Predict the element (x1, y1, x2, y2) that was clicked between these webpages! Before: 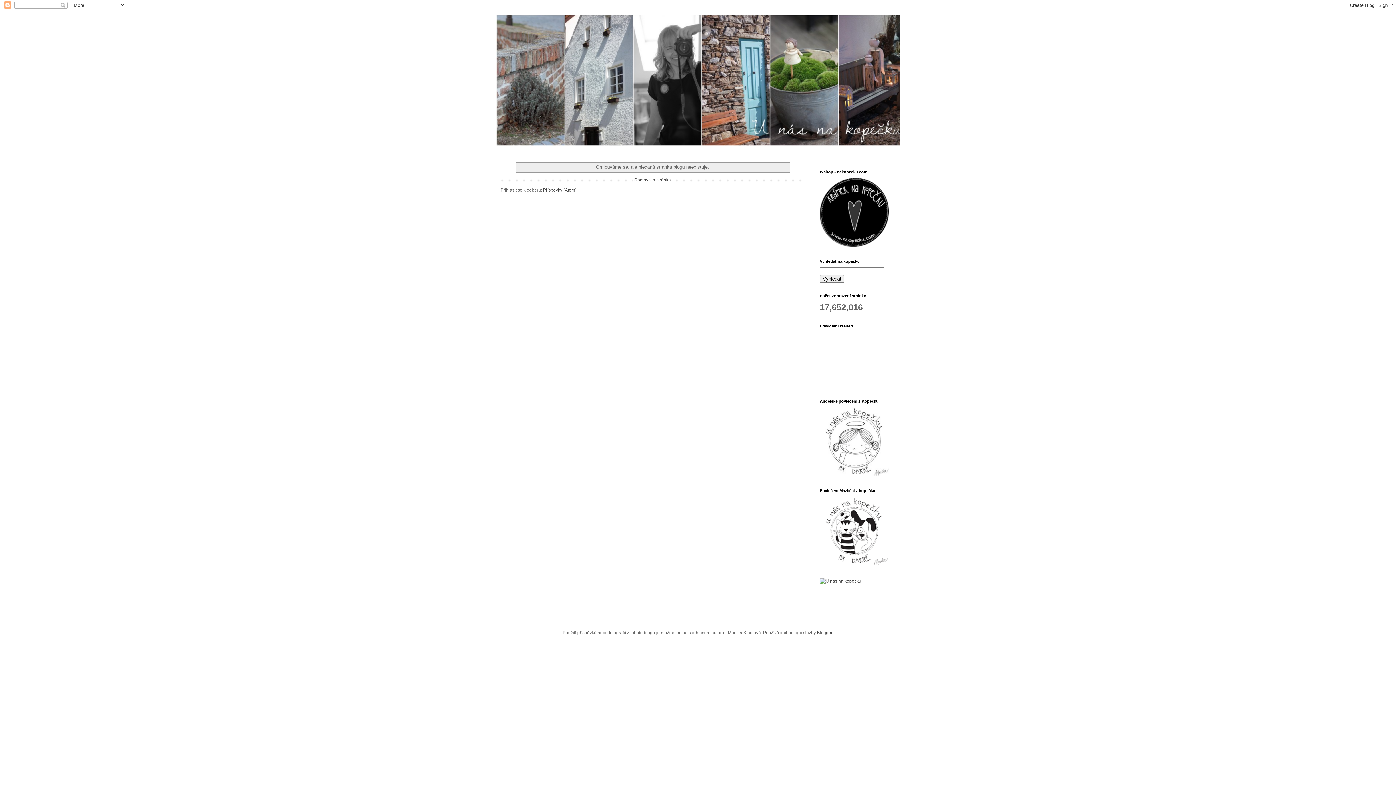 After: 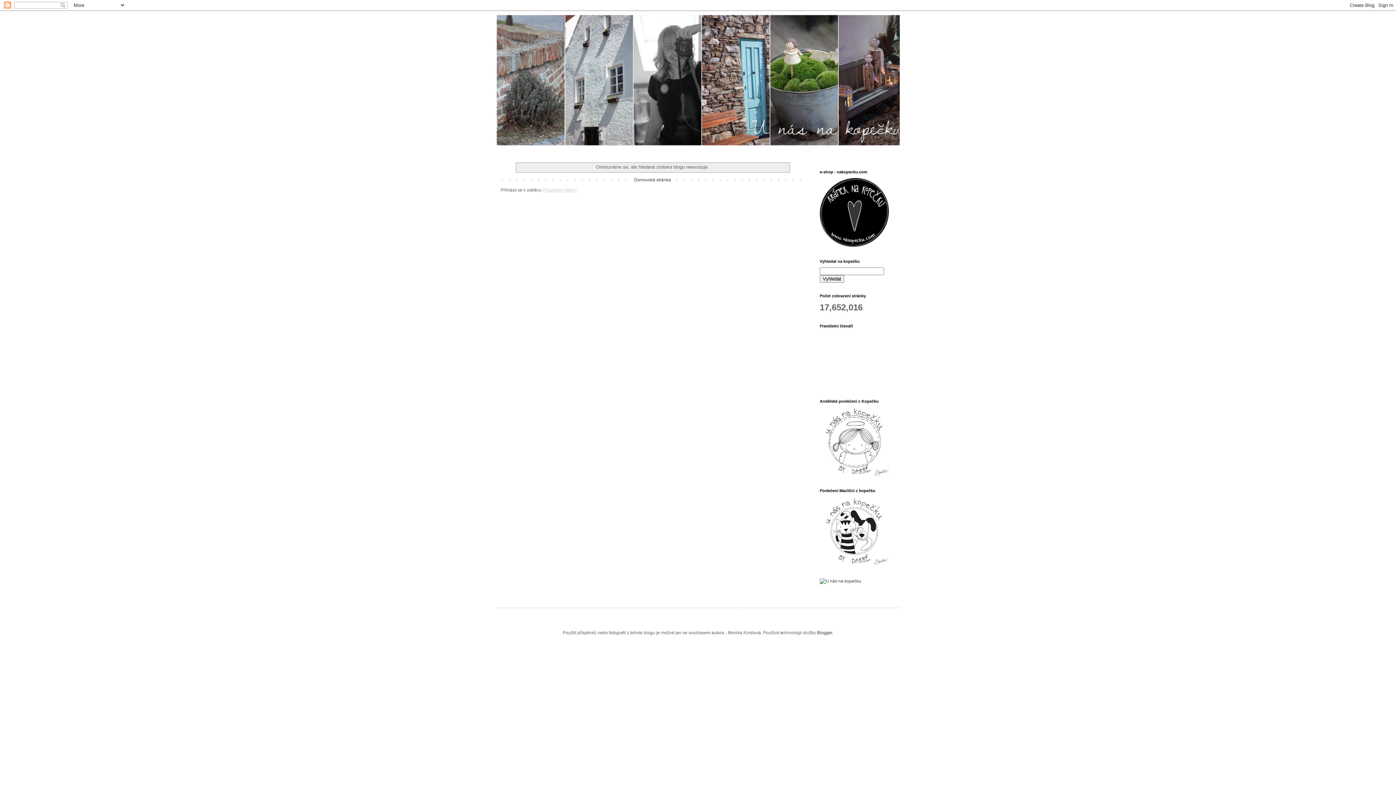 Action: label: Příspěvky (Atom) bbox: (543, 187, 576, 192)